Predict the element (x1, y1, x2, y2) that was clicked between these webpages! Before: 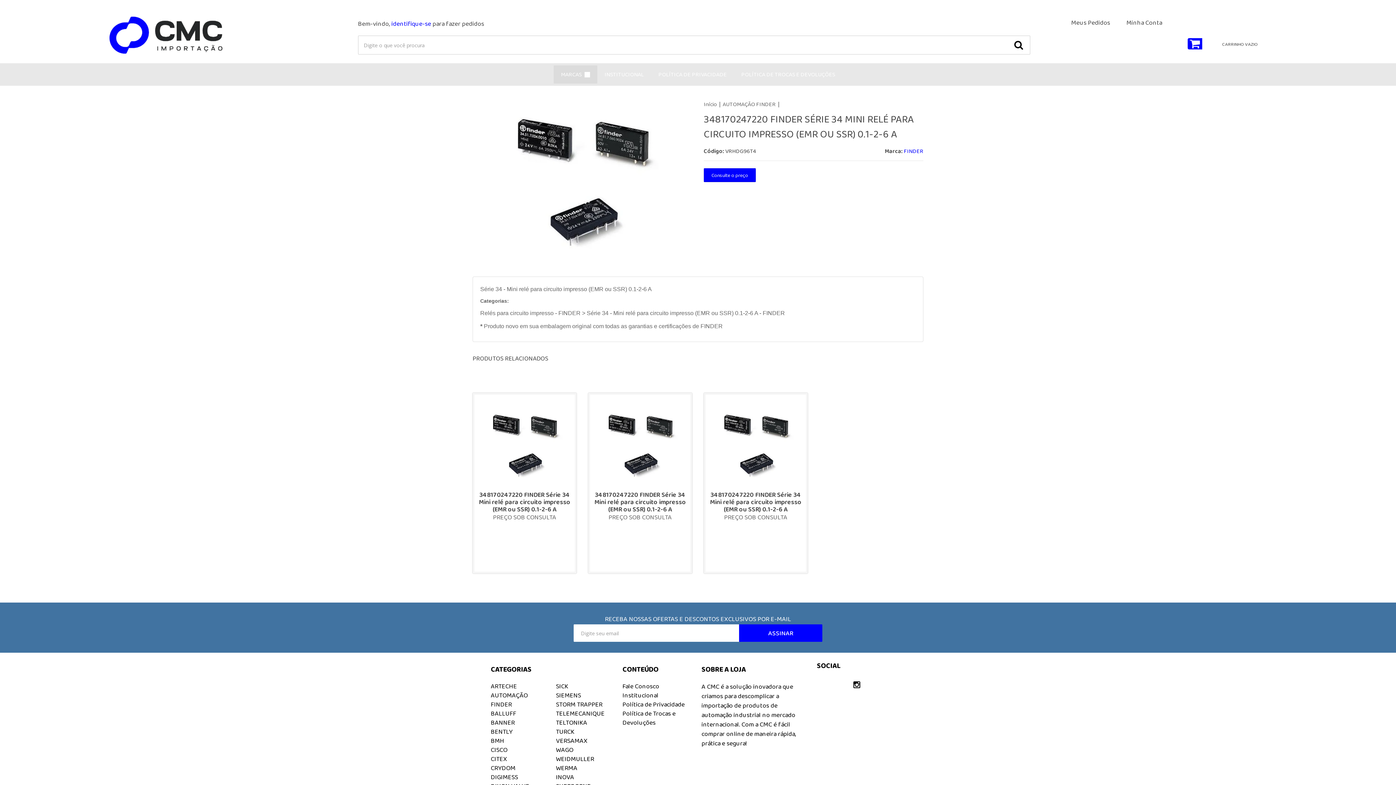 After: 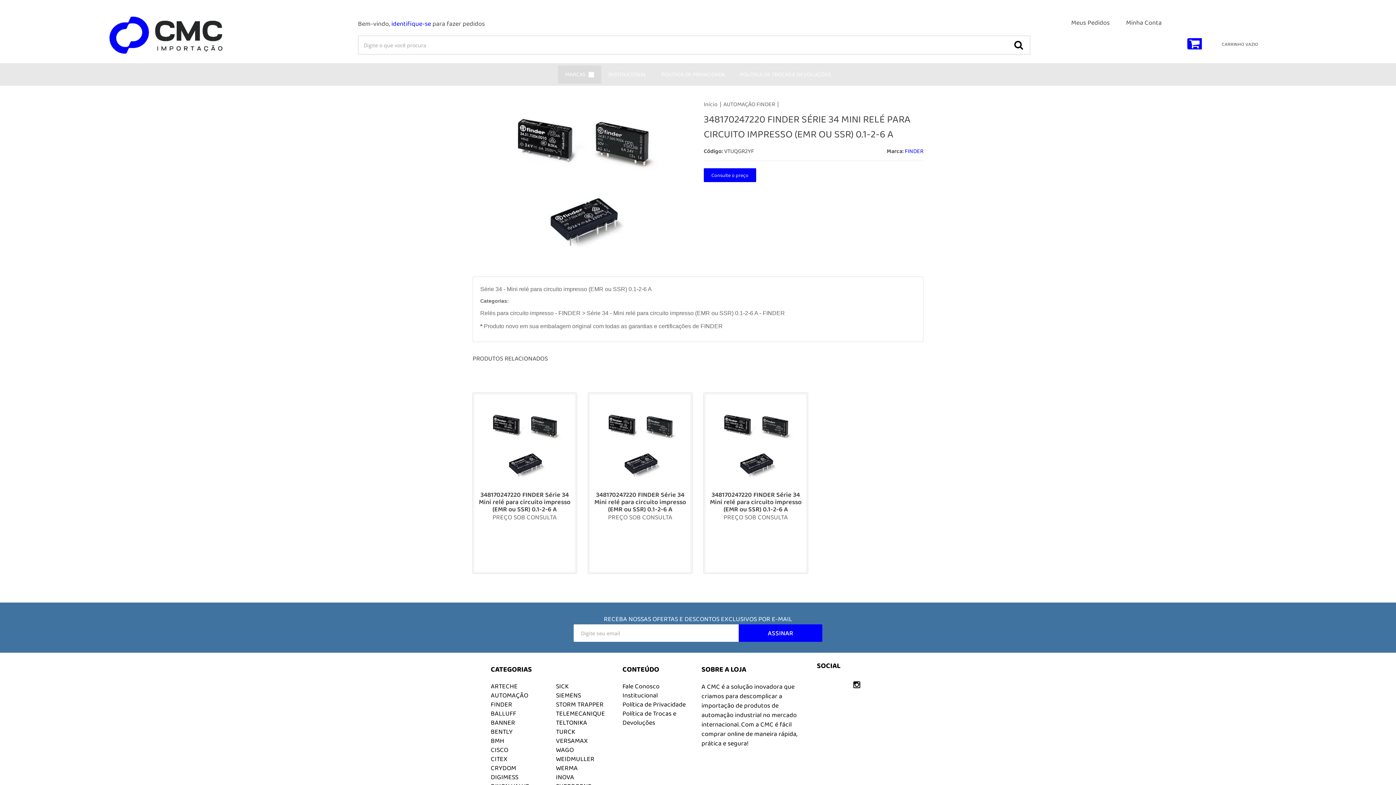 Action: bbox: (705, 394, 806, 572)